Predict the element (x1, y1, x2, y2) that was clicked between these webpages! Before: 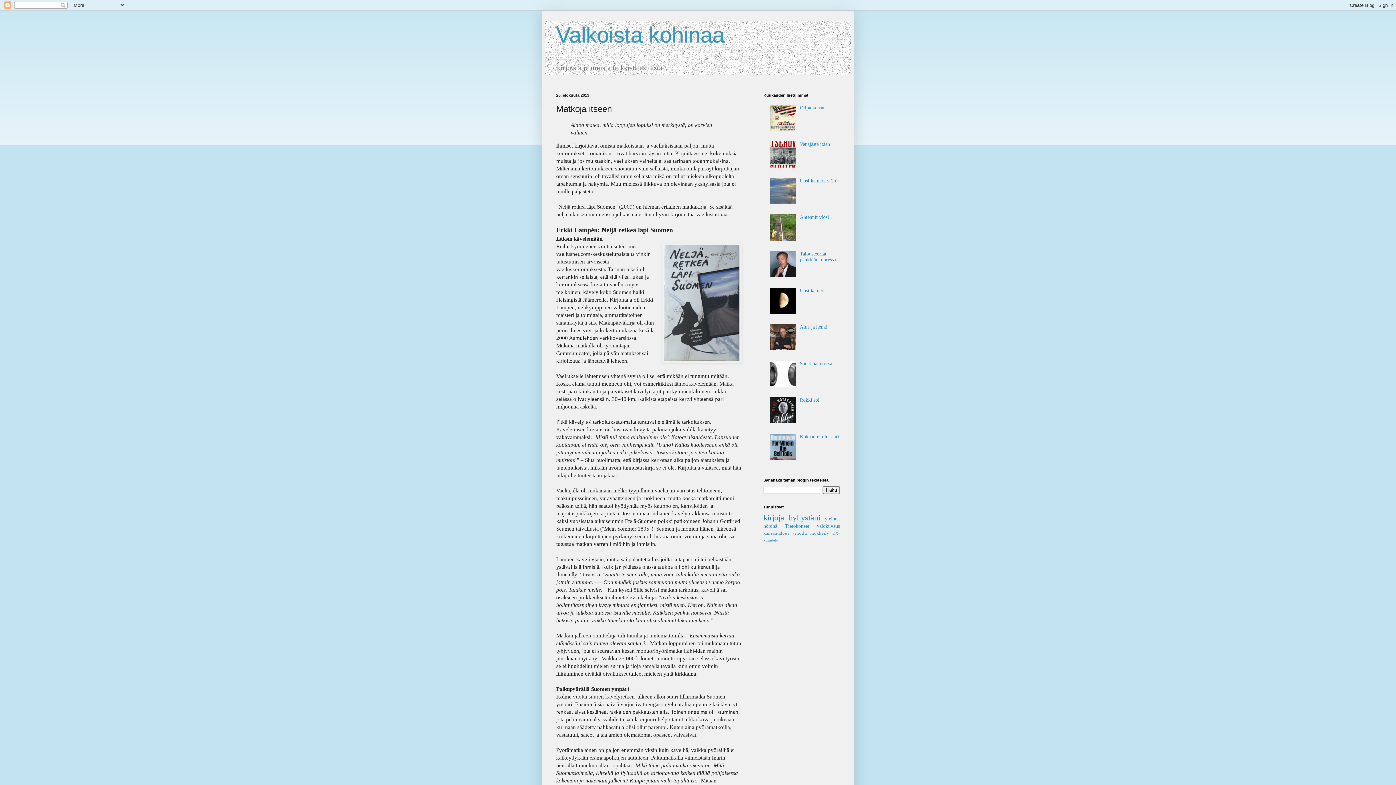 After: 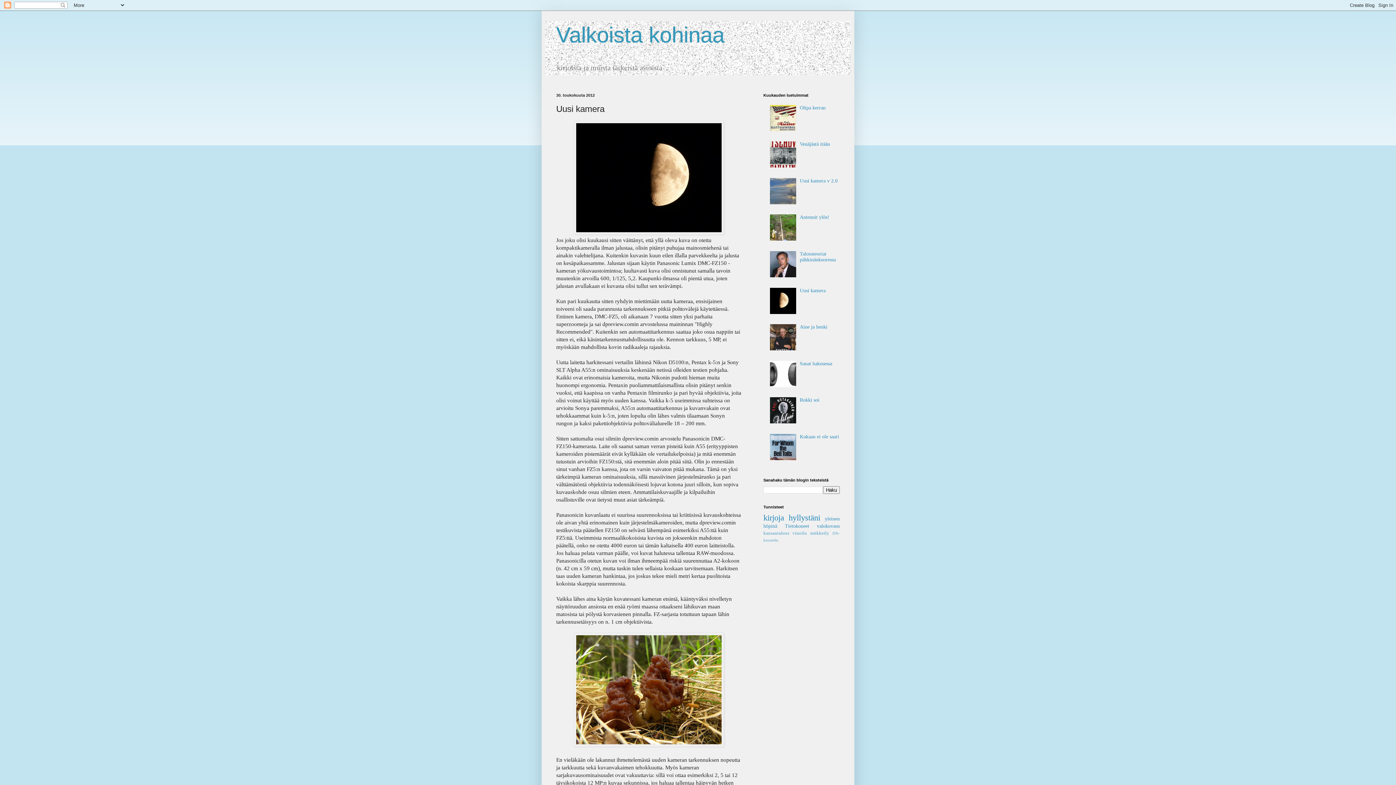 Action: label: Uusi kamera bbox: (800, 287, 825, 293)